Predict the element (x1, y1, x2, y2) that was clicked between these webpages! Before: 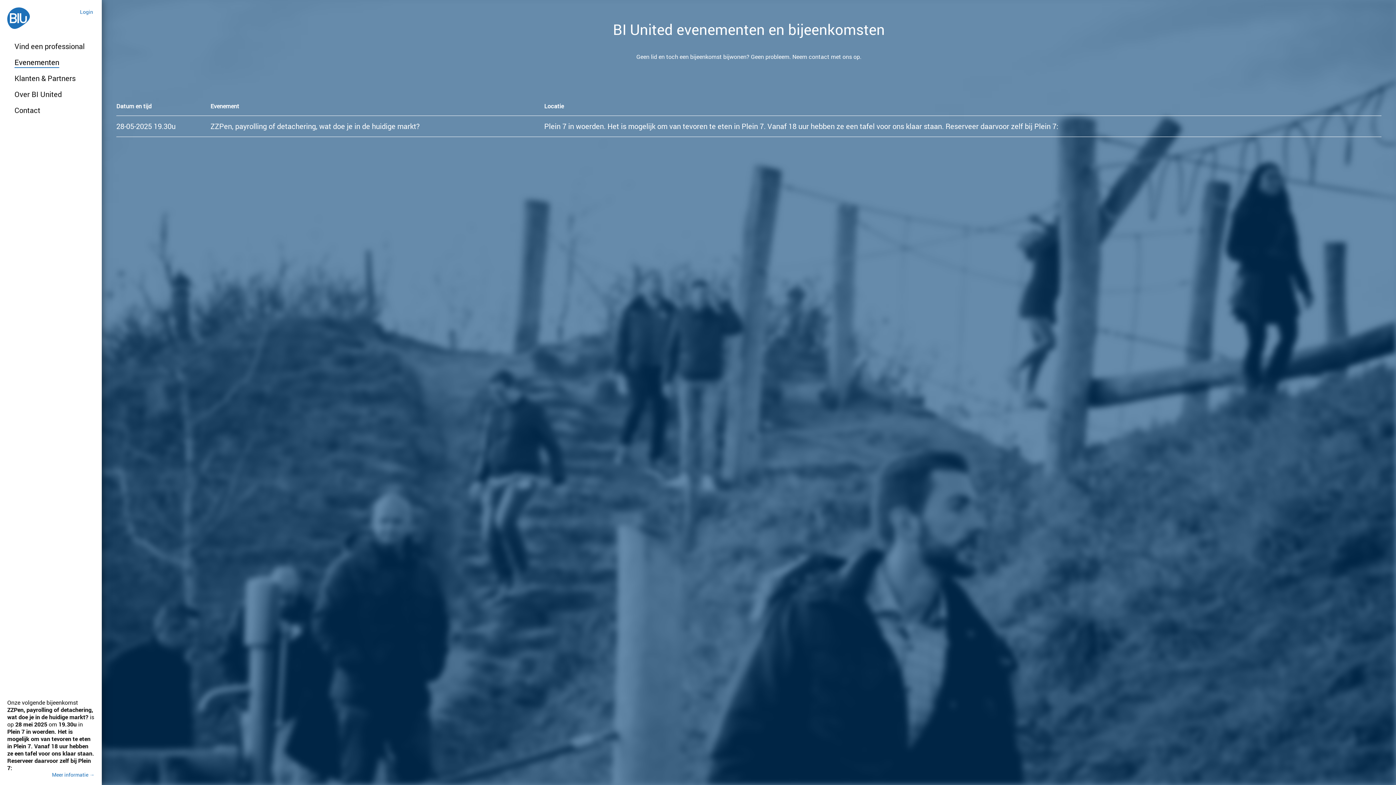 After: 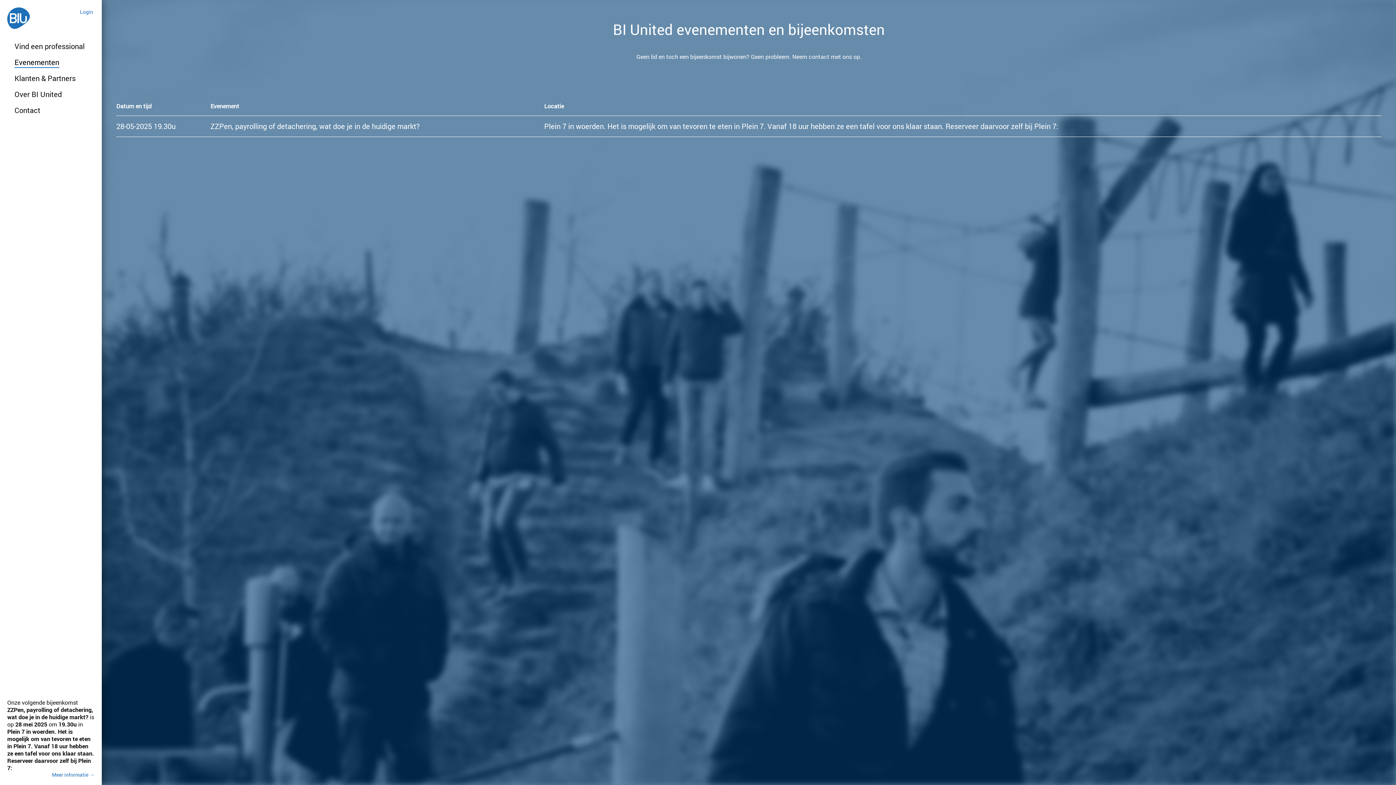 Action: label: Evenementen bbox: (14, 57, 59, 68)